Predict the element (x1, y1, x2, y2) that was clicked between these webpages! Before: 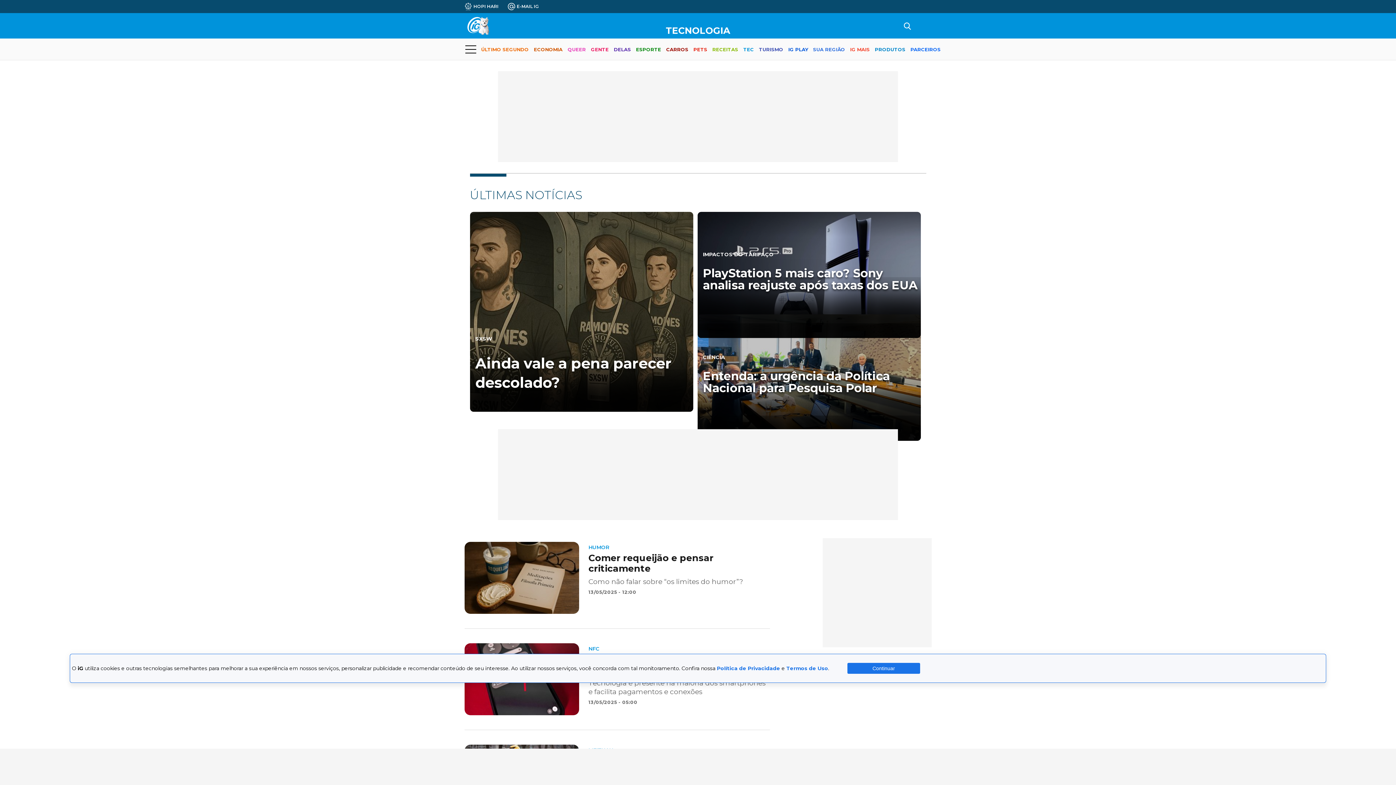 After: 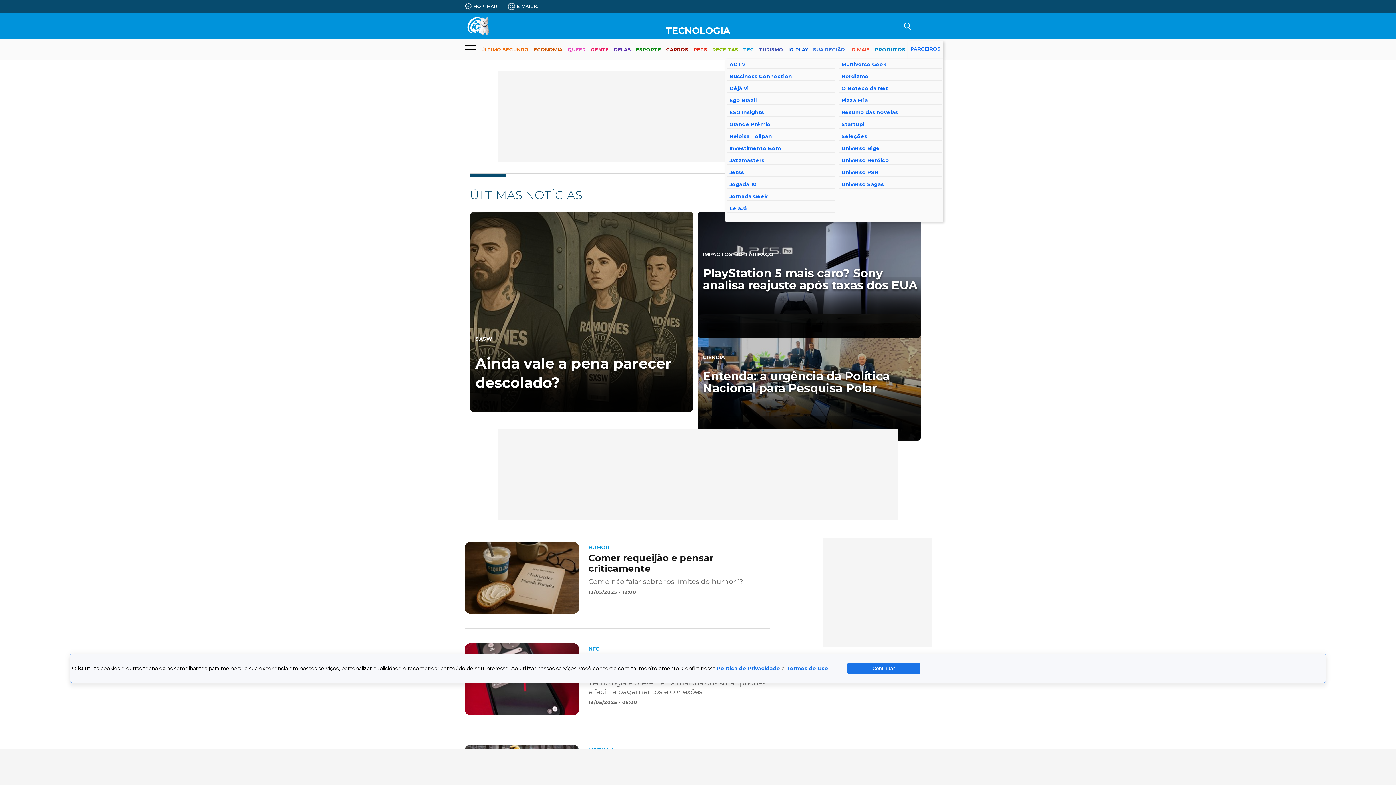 Action: bbox: (910, 40, 940, 59) label: PARCEIROS